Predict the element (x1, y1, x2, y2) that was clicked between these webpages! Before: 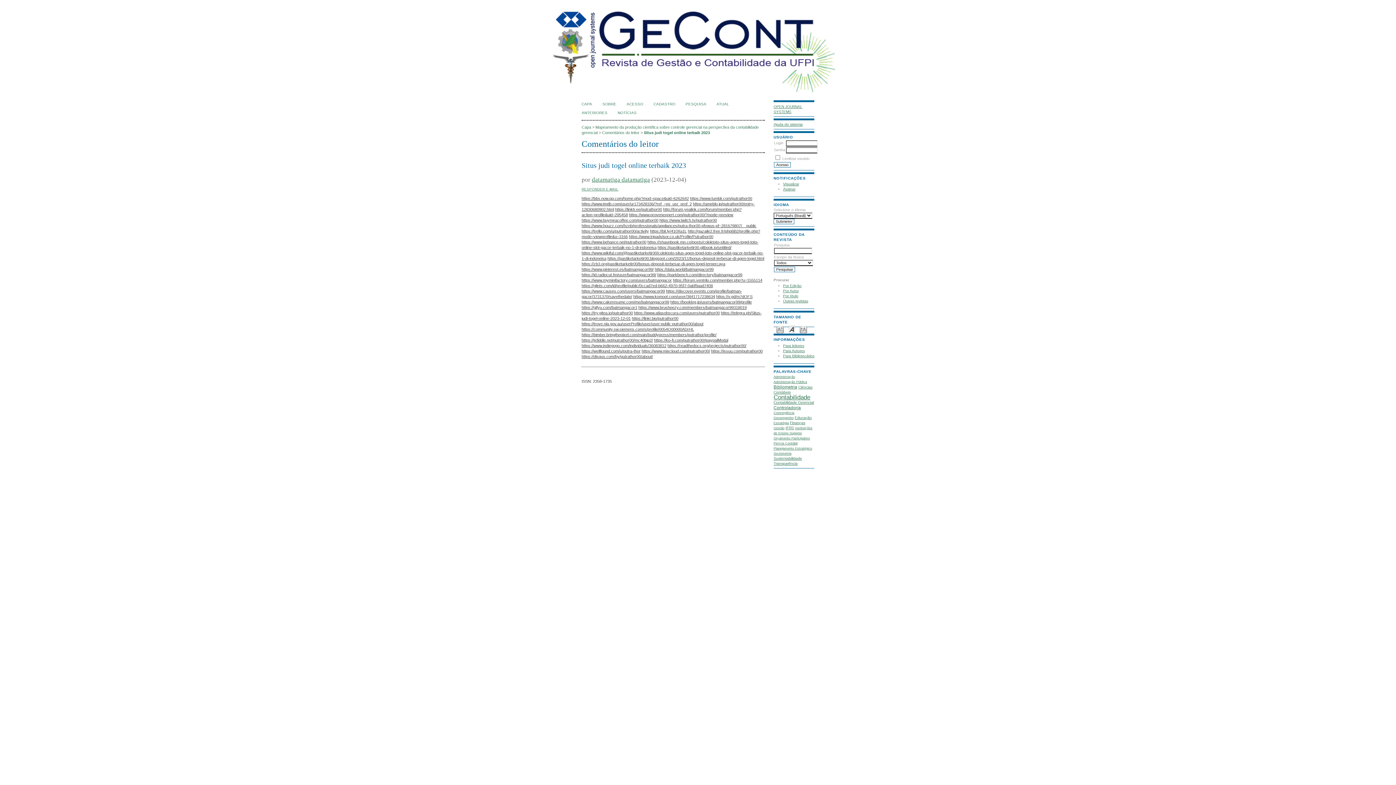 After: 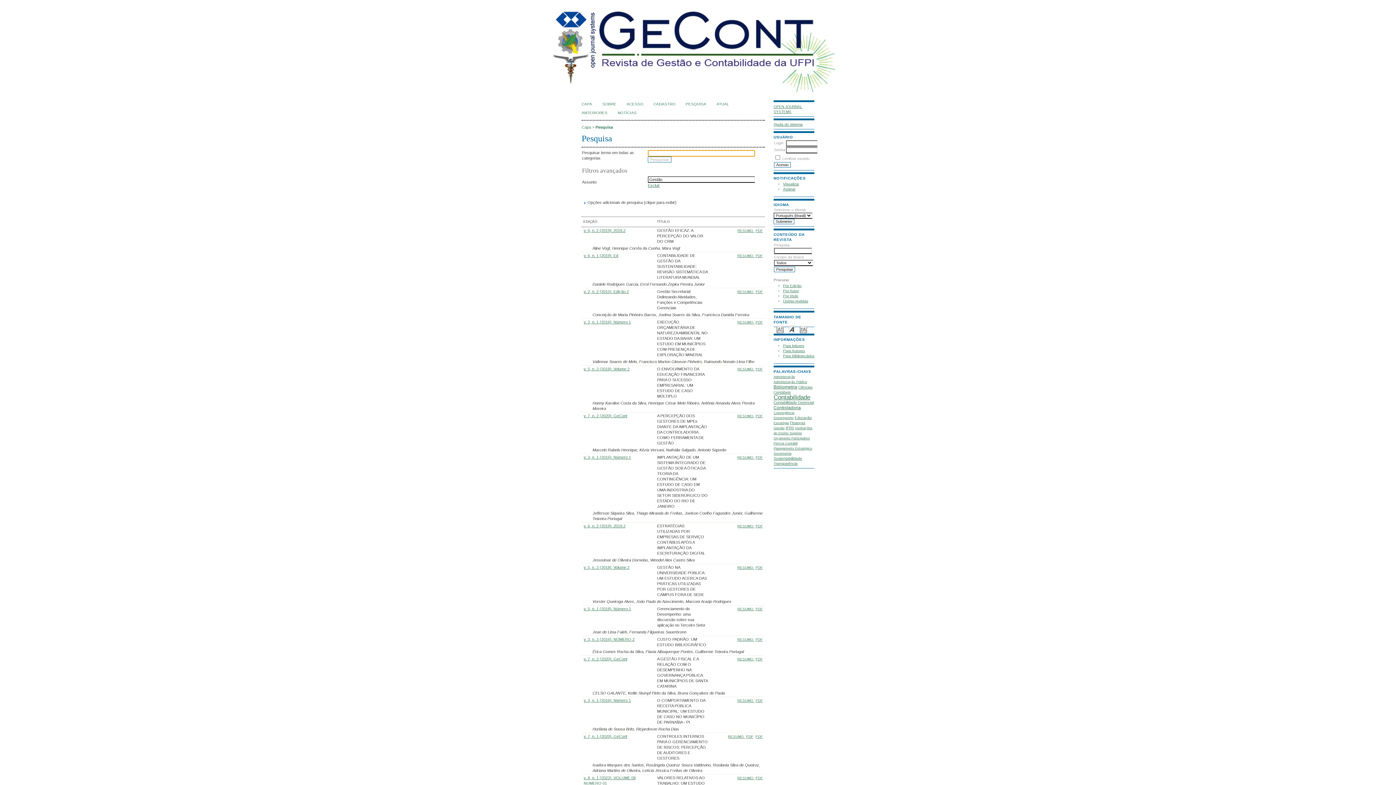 Action: bbox: (773, 426, 784, 430) label: Gestão